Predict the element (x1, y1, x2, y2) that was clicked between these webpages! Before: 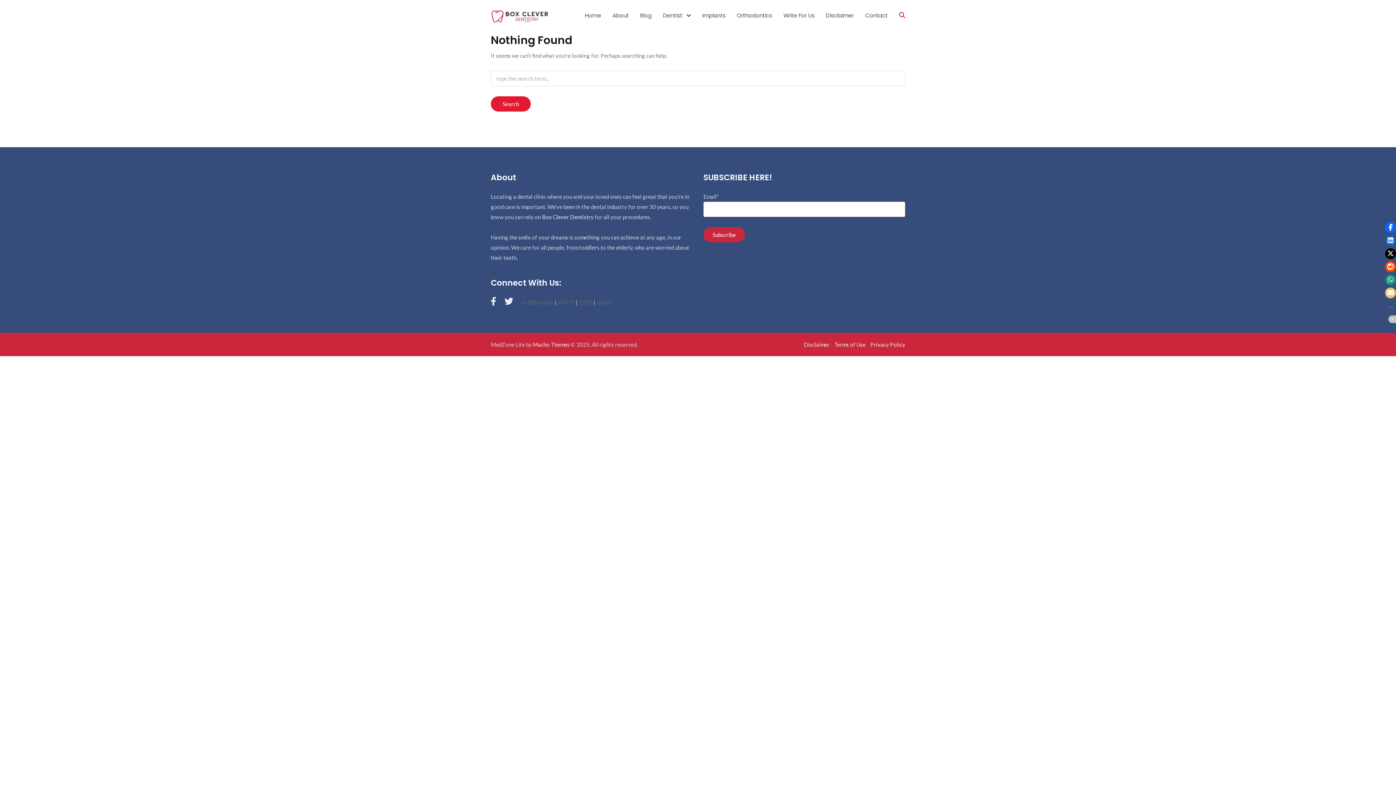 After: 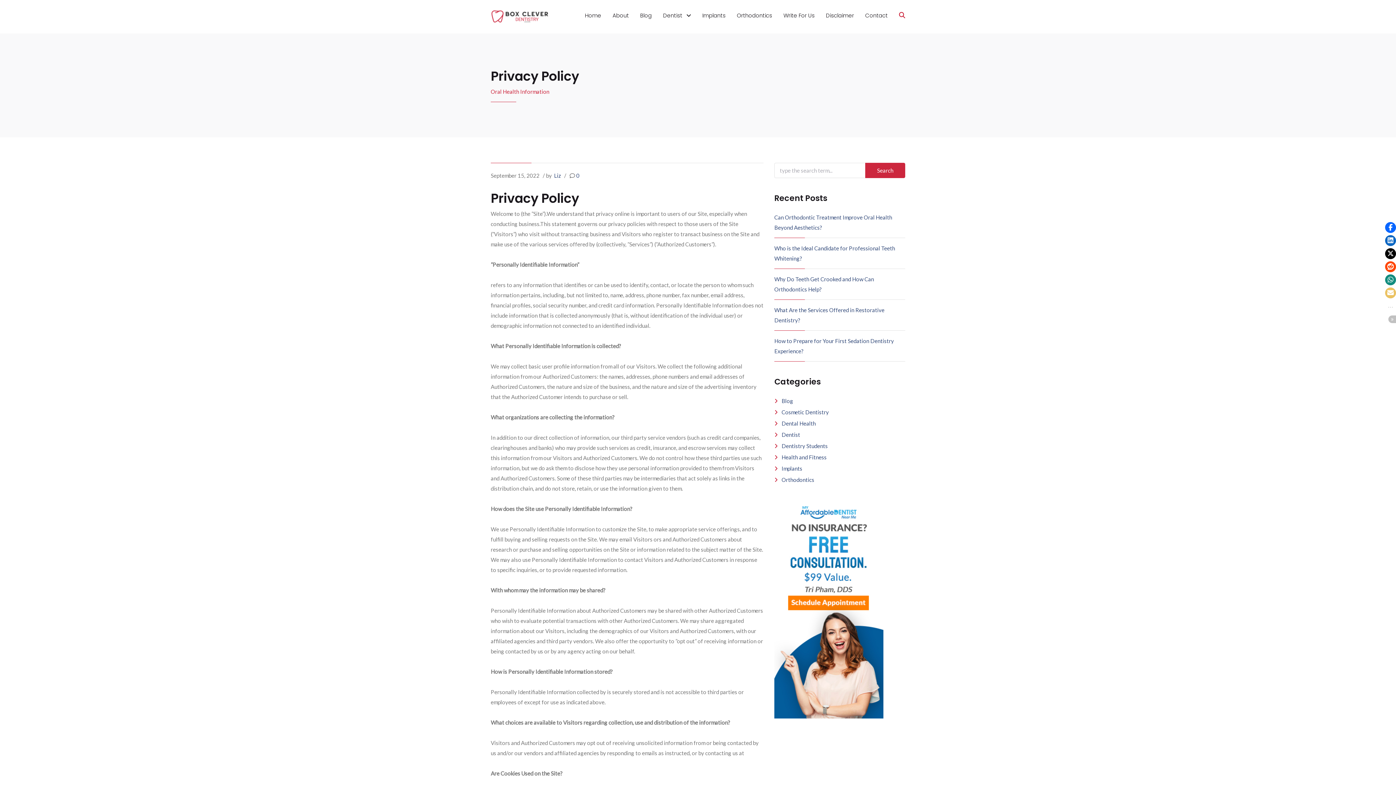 Action: bbox: (870, 341, 905, 348) label: Privacy Policy